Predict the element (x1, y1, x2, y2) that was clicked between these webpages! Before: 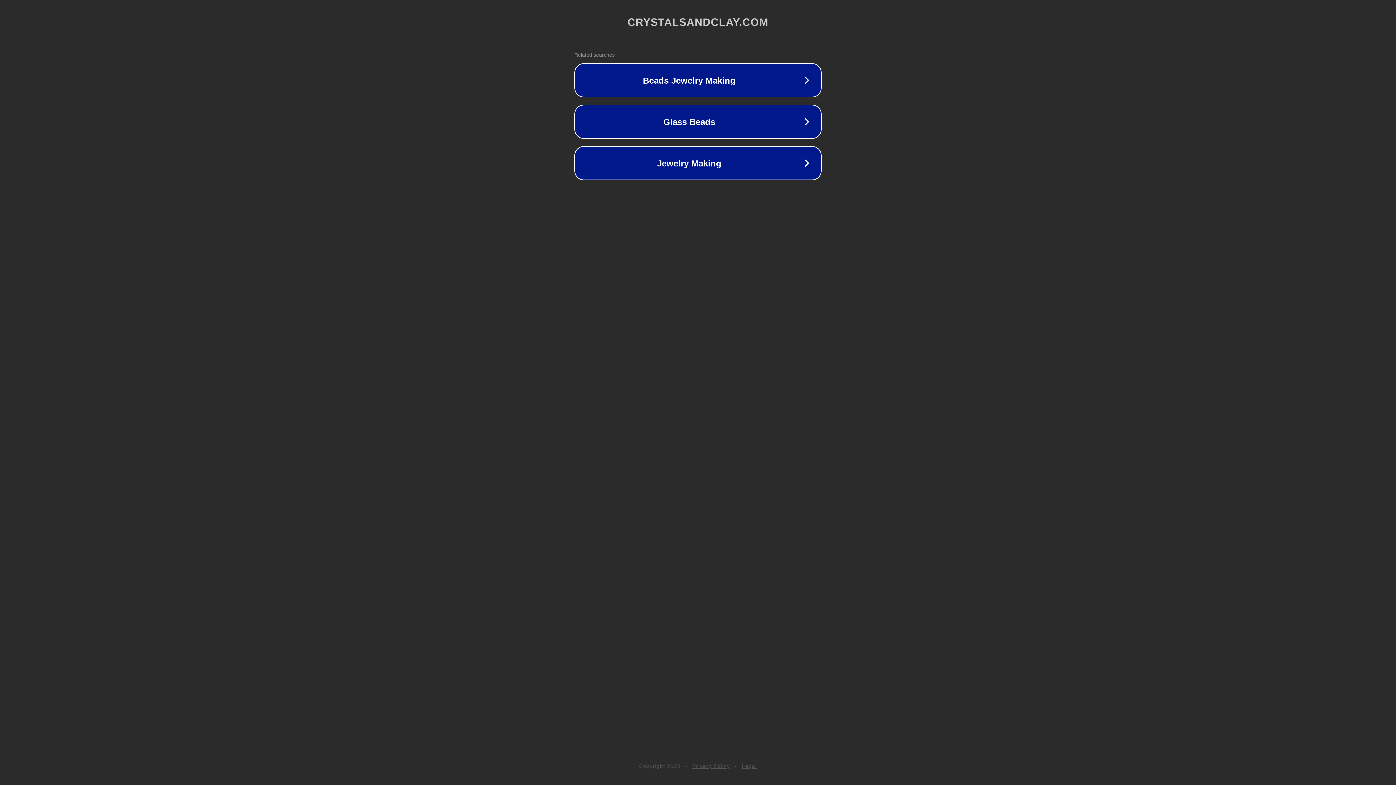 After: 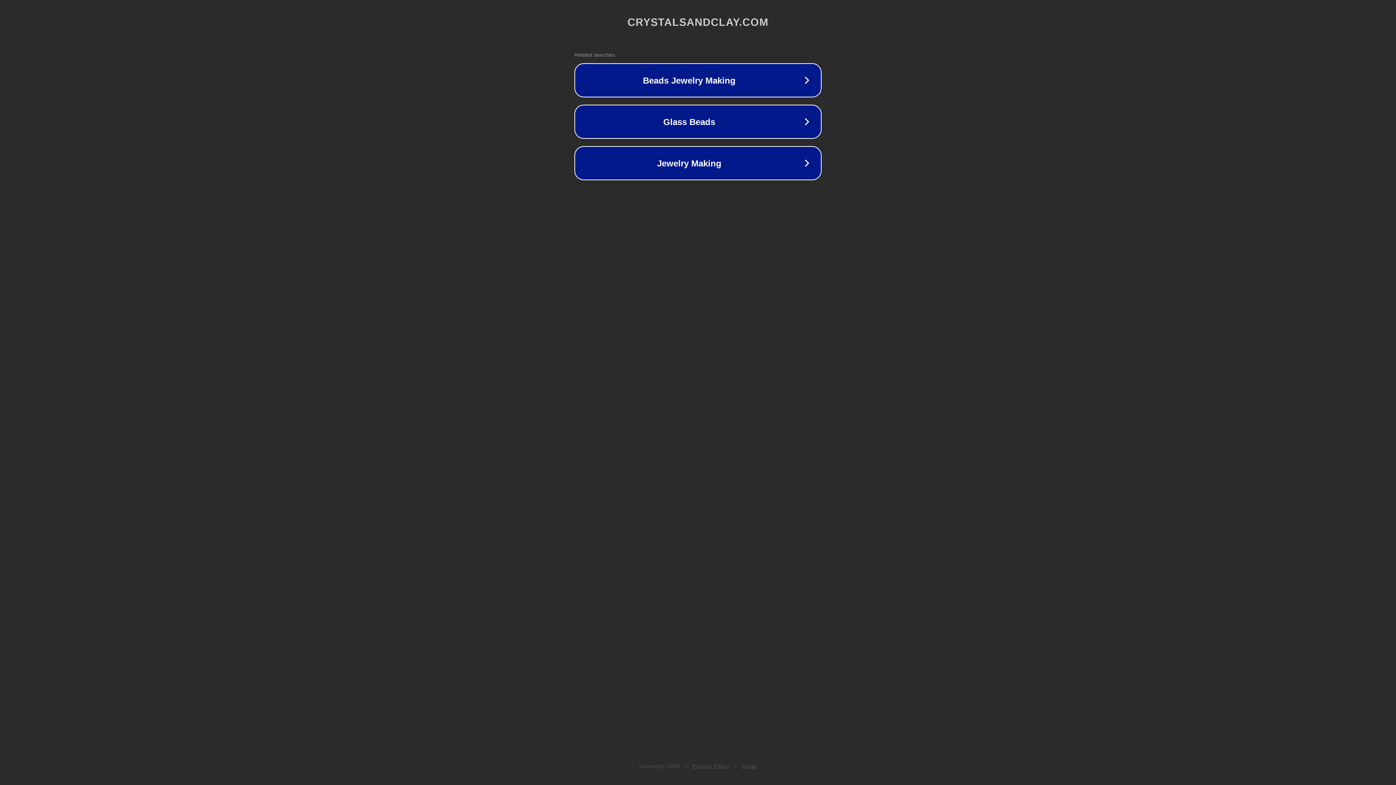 Action: bbox: (742, 763, 757, 769) label: Legal